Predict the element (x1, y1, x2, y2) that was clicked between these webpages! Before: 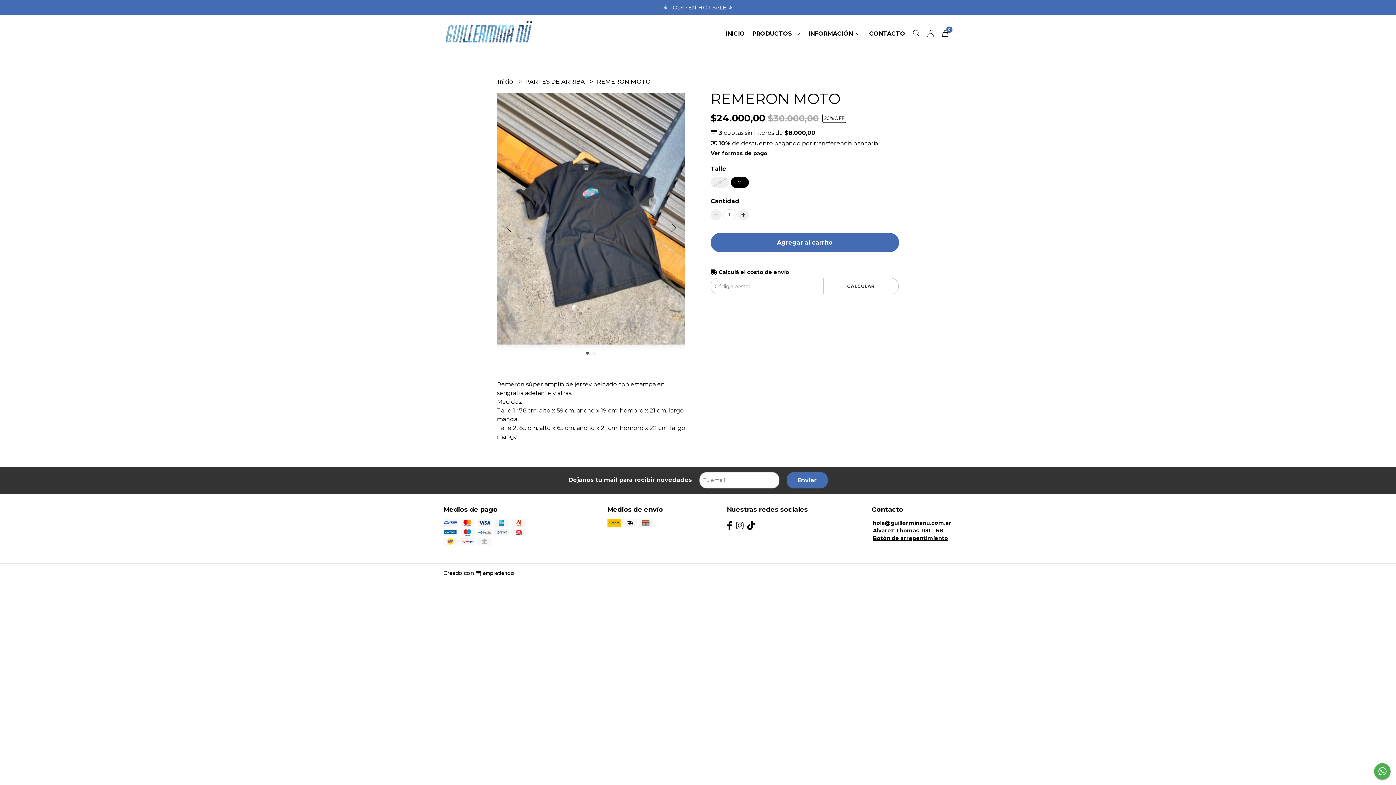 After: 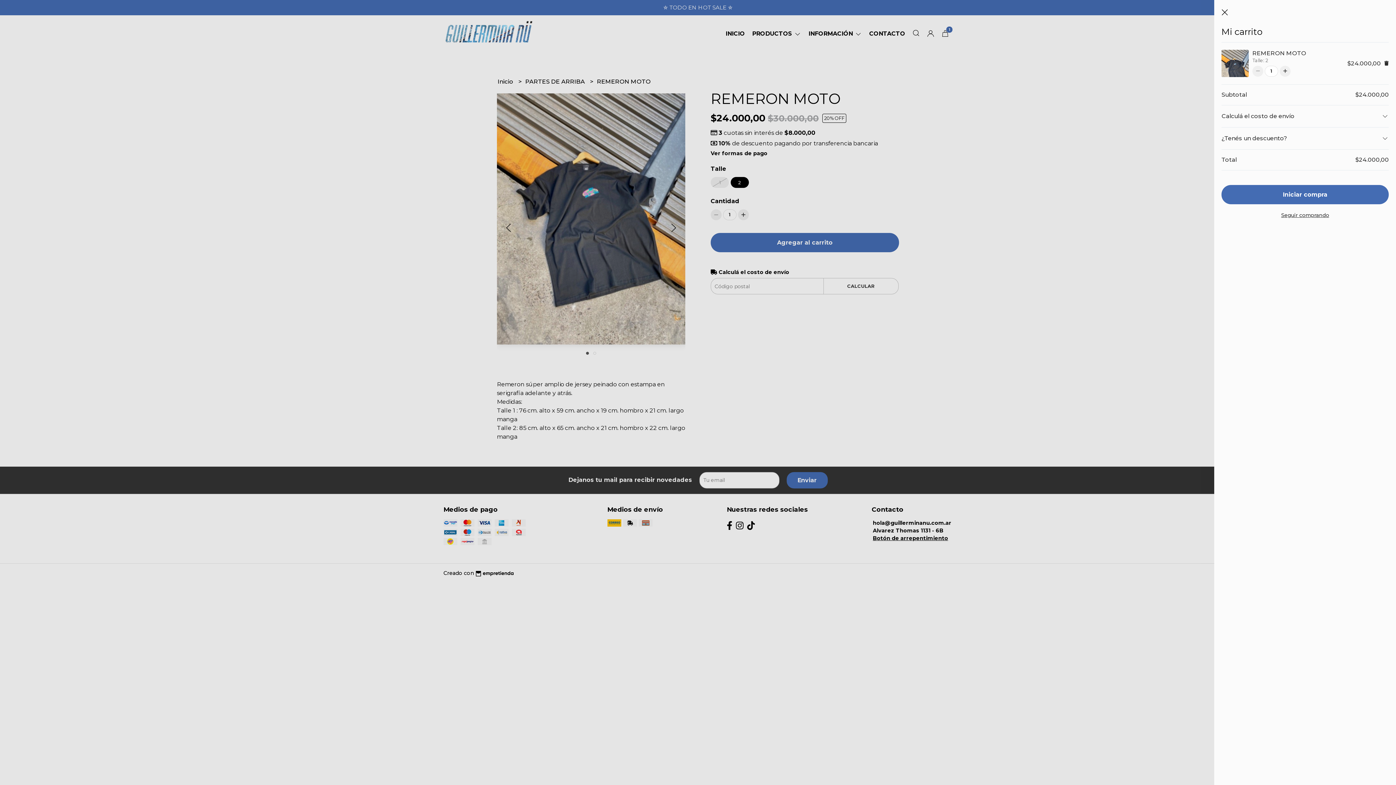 Action: label: Agregar al carrito bbox: (710, 233, 899, 252)